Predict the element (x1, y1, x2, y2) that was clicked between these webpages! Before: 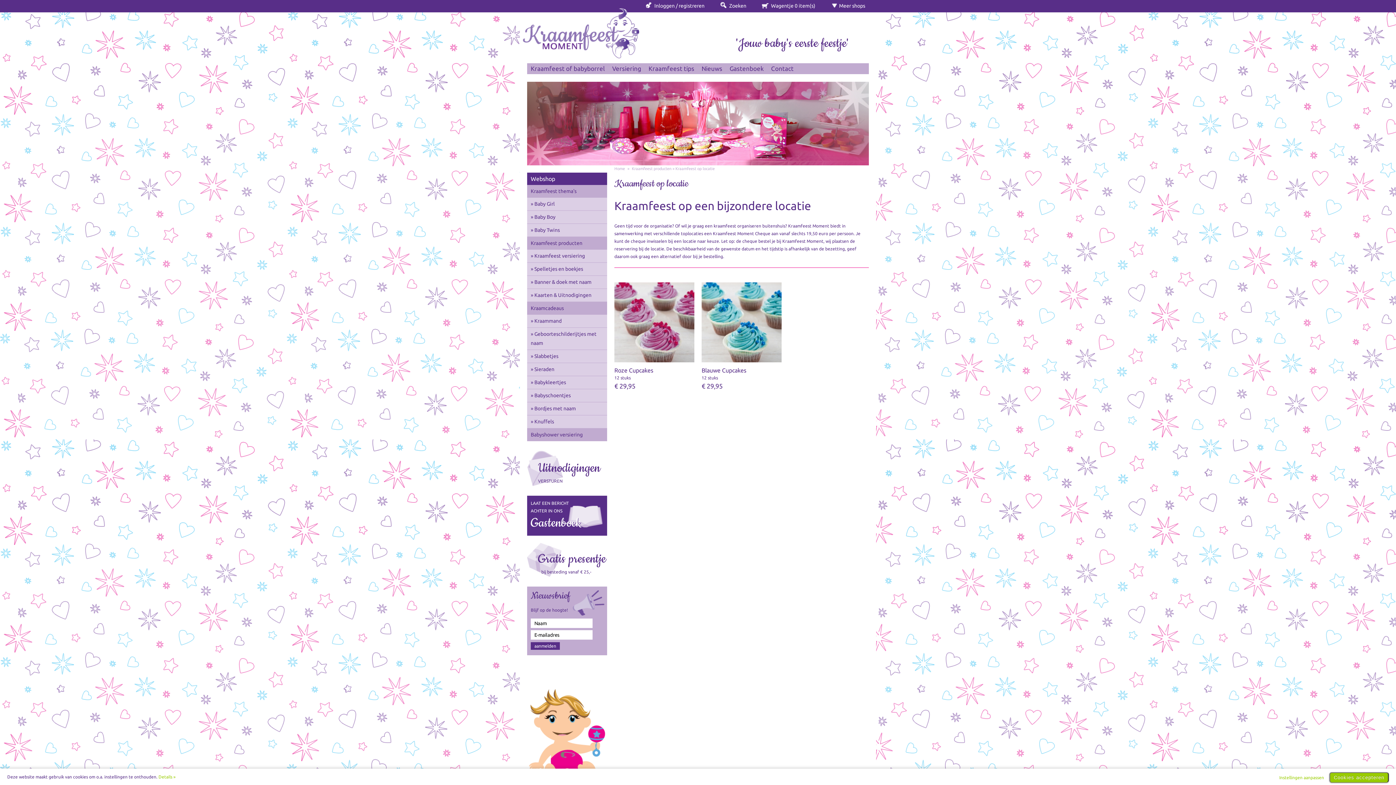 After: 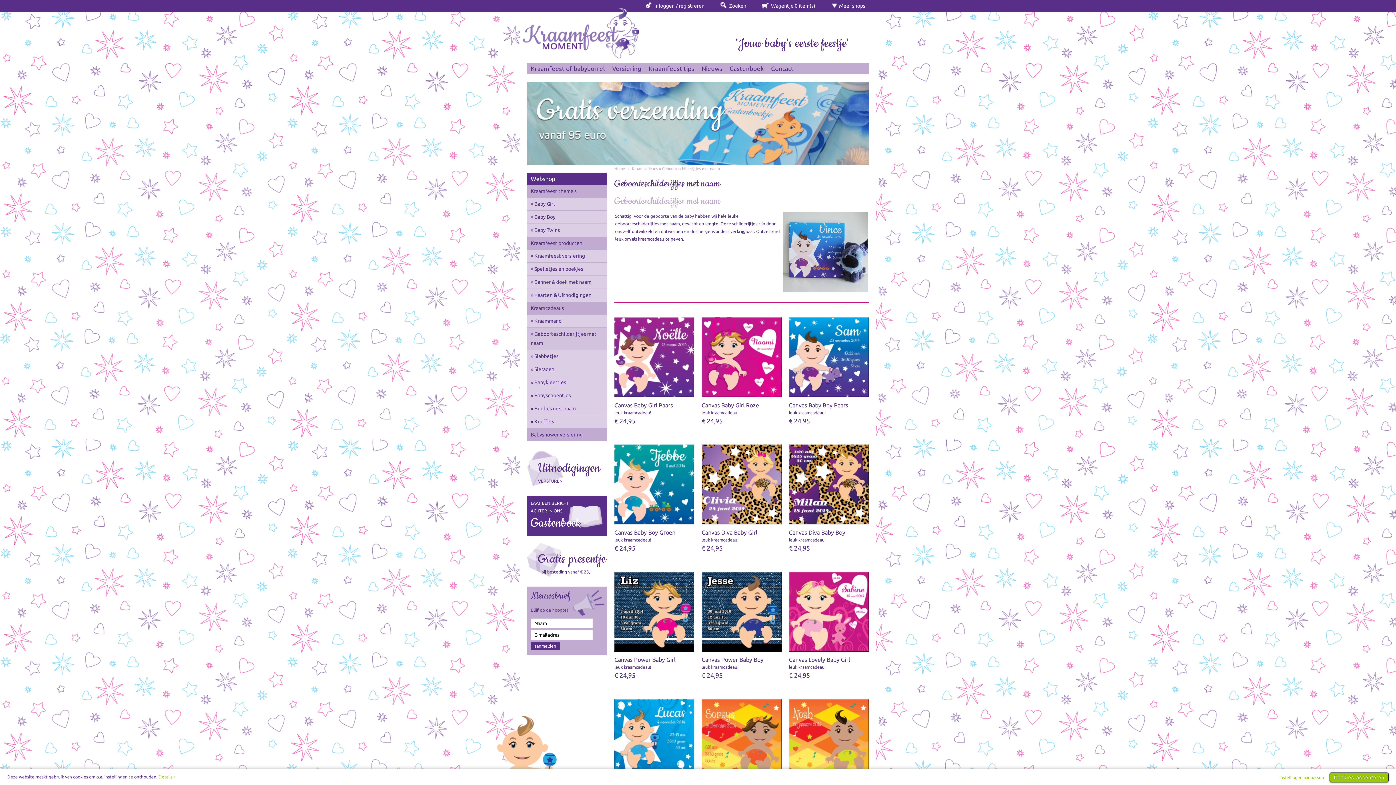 Action: bbox: (527, 328, 607, 349) label: » Geboorteschilderijtjes met naam